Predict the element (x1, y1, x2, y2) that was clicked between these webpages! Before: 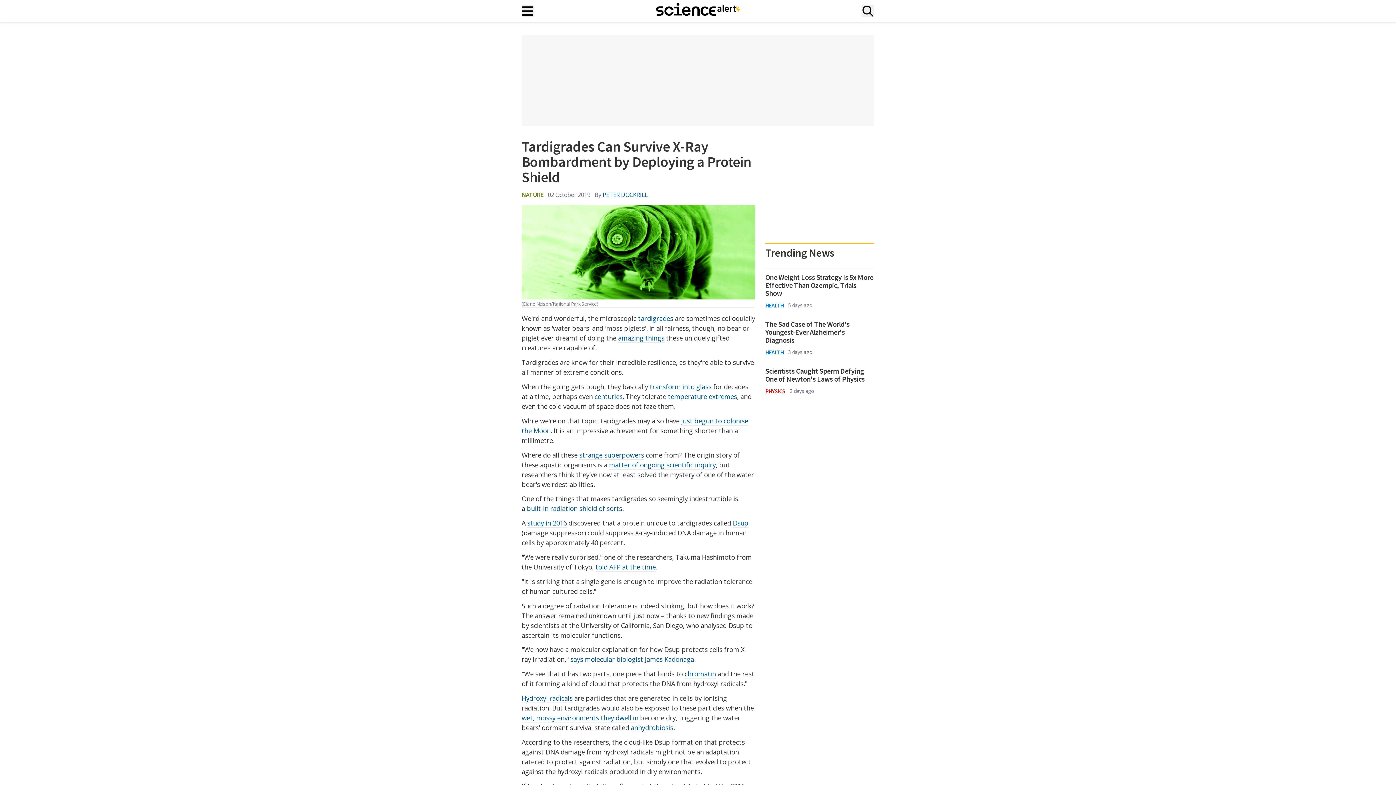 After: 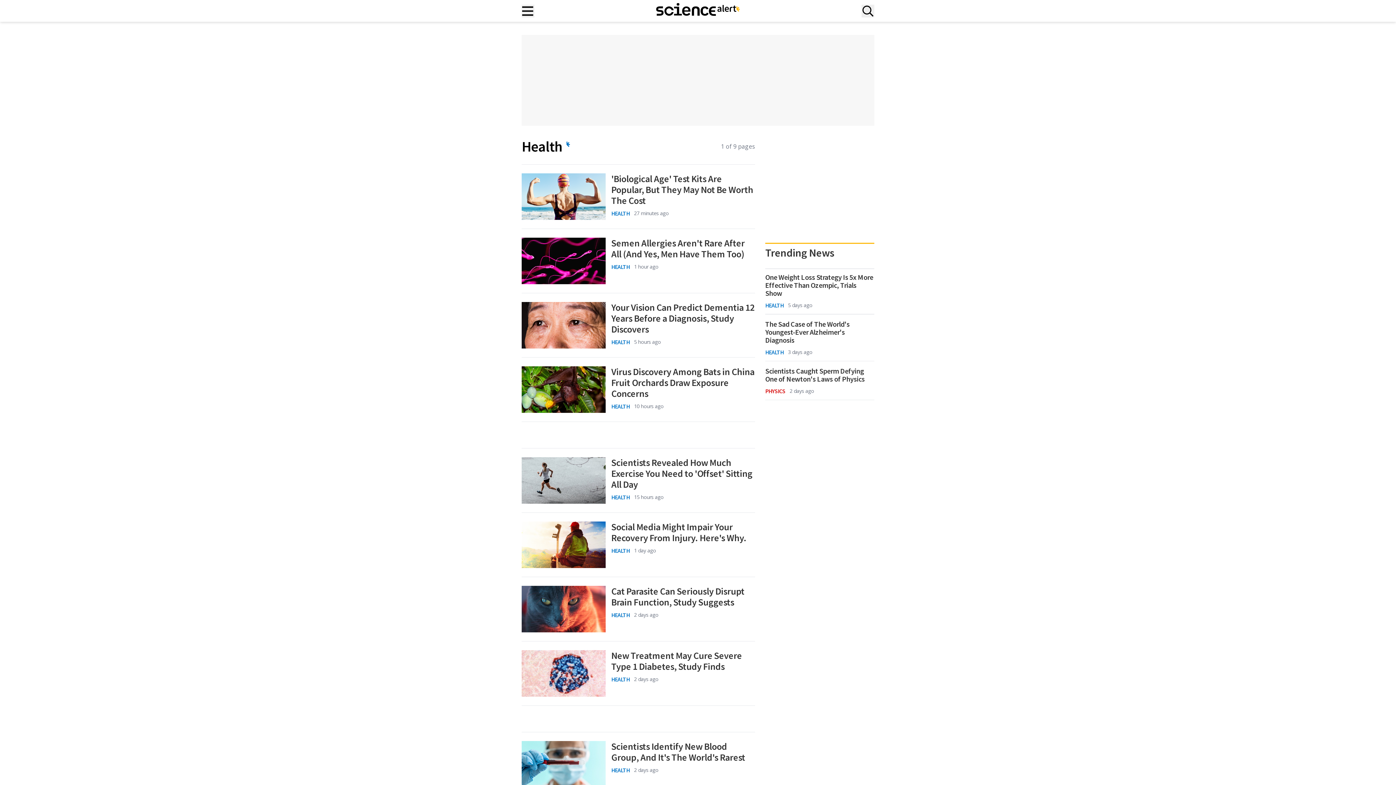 Action: label: HEALTH bbox: (765, 301, 783, 309)